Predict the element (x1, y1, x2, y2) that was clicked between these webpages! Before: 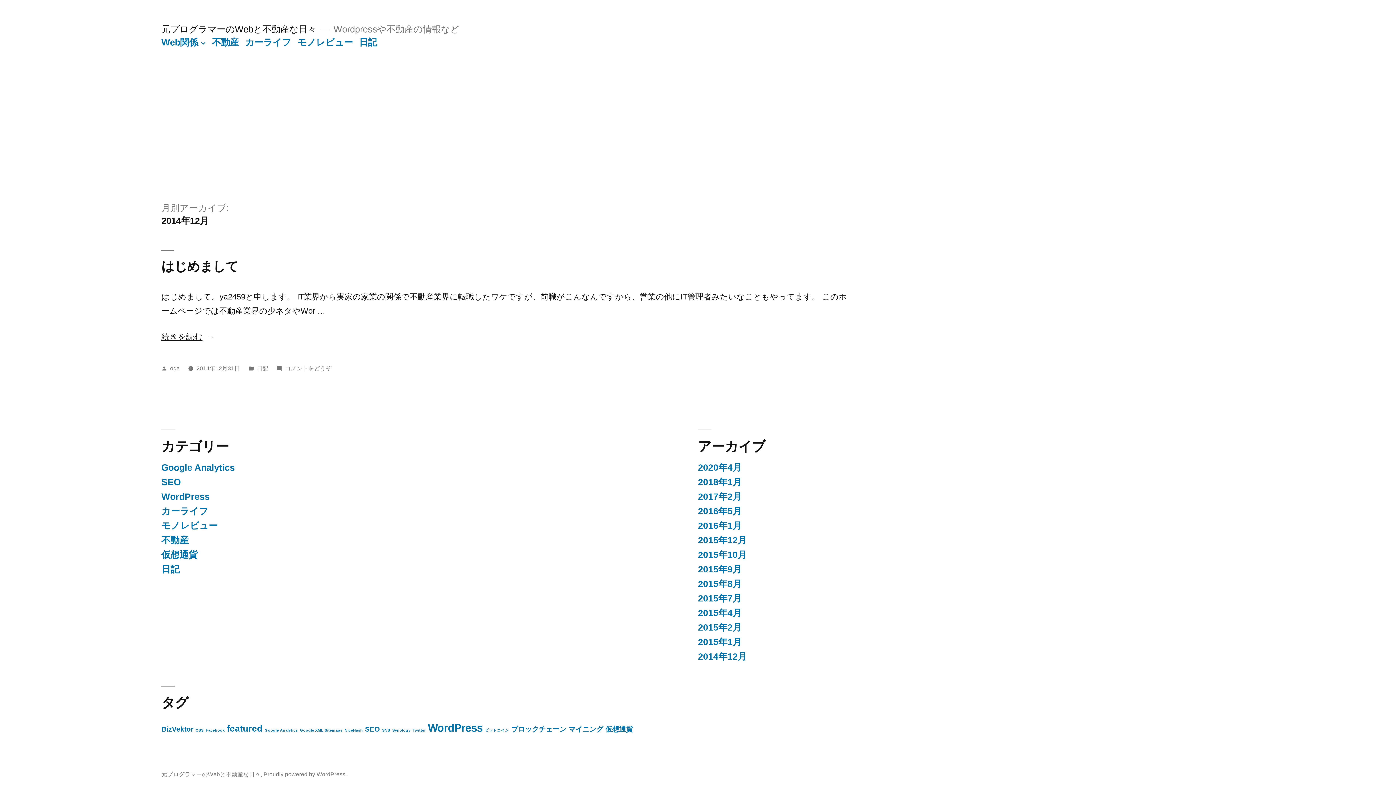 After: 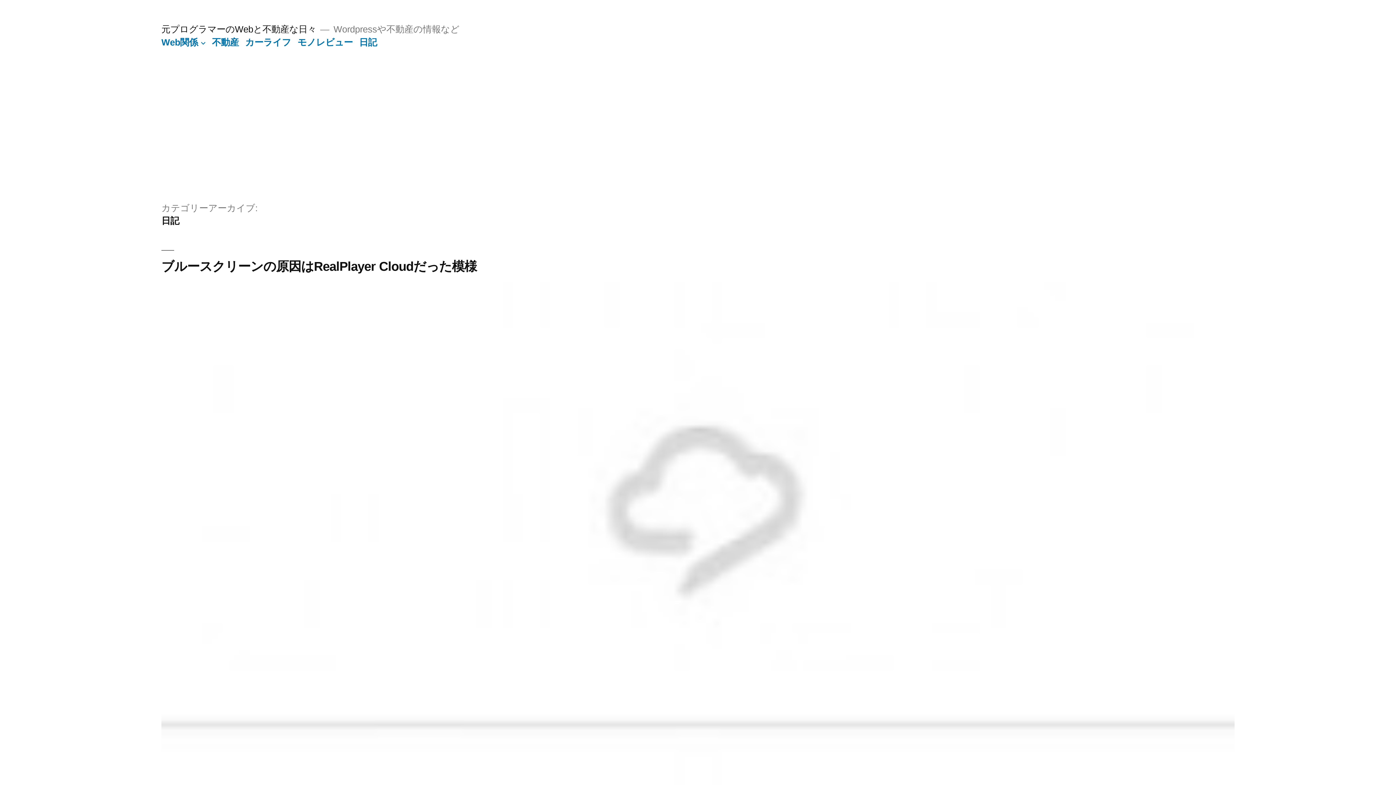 Action: bbox: (161, 564, 179, 574) label: 日記